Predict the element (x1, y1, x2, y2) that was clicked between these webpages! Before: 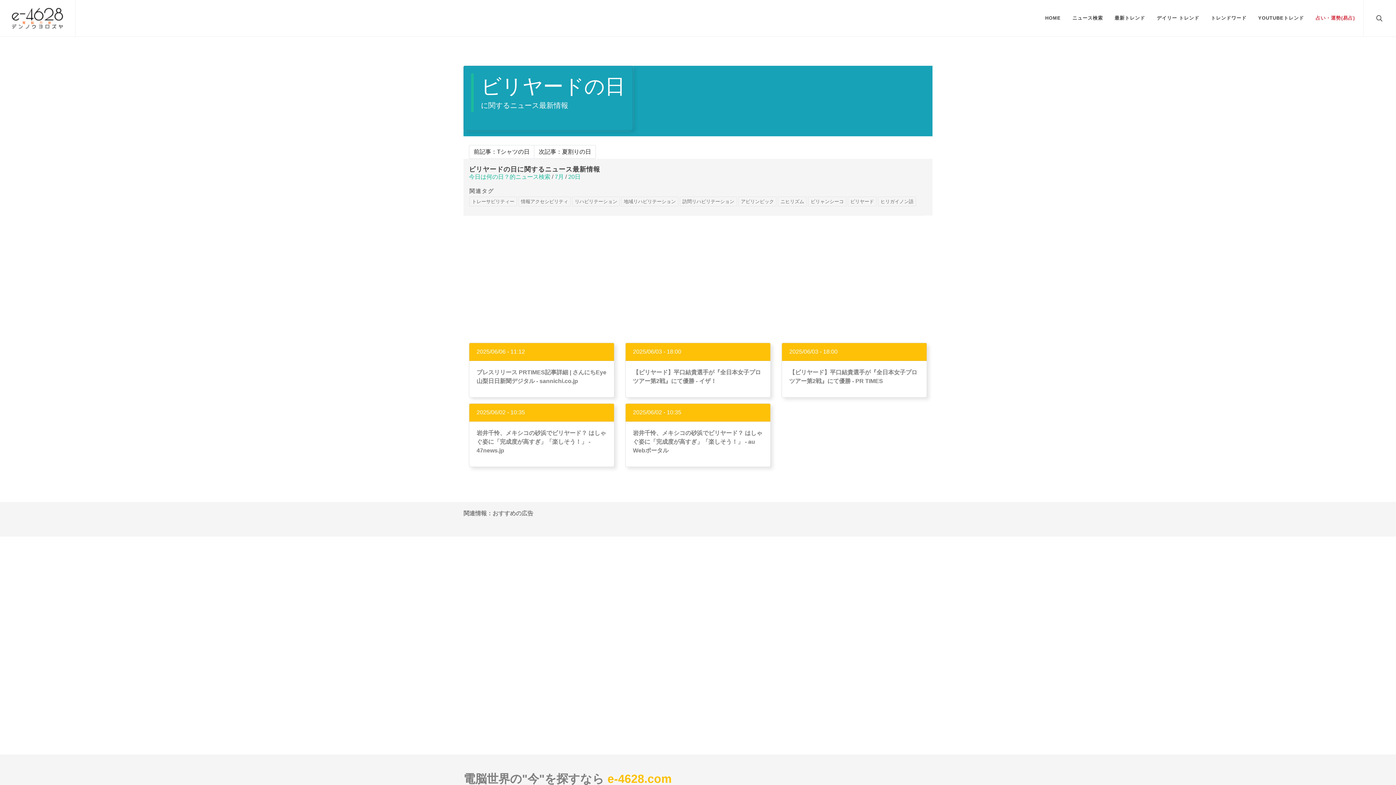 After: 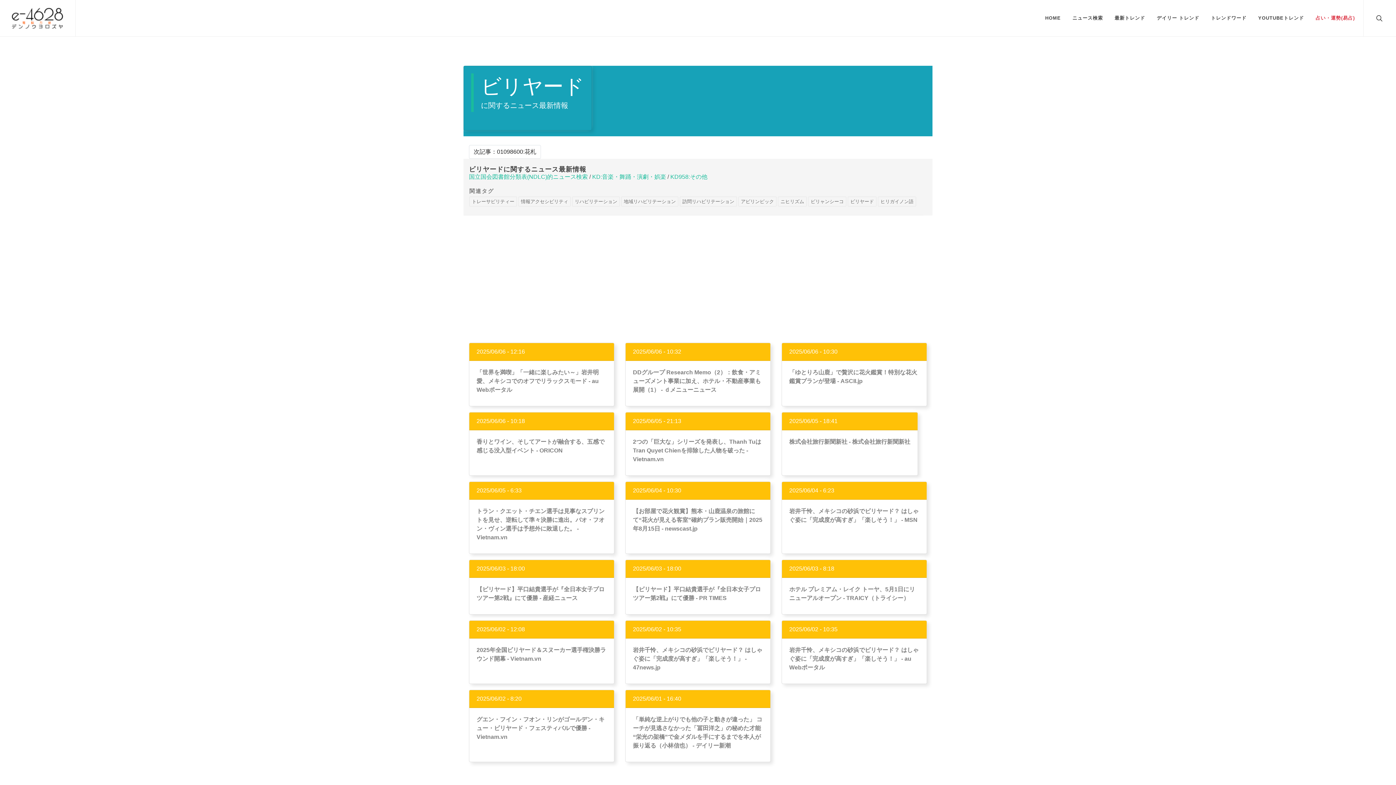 Action: label: ビリヤード bbox: (848, 196, 876, 206)